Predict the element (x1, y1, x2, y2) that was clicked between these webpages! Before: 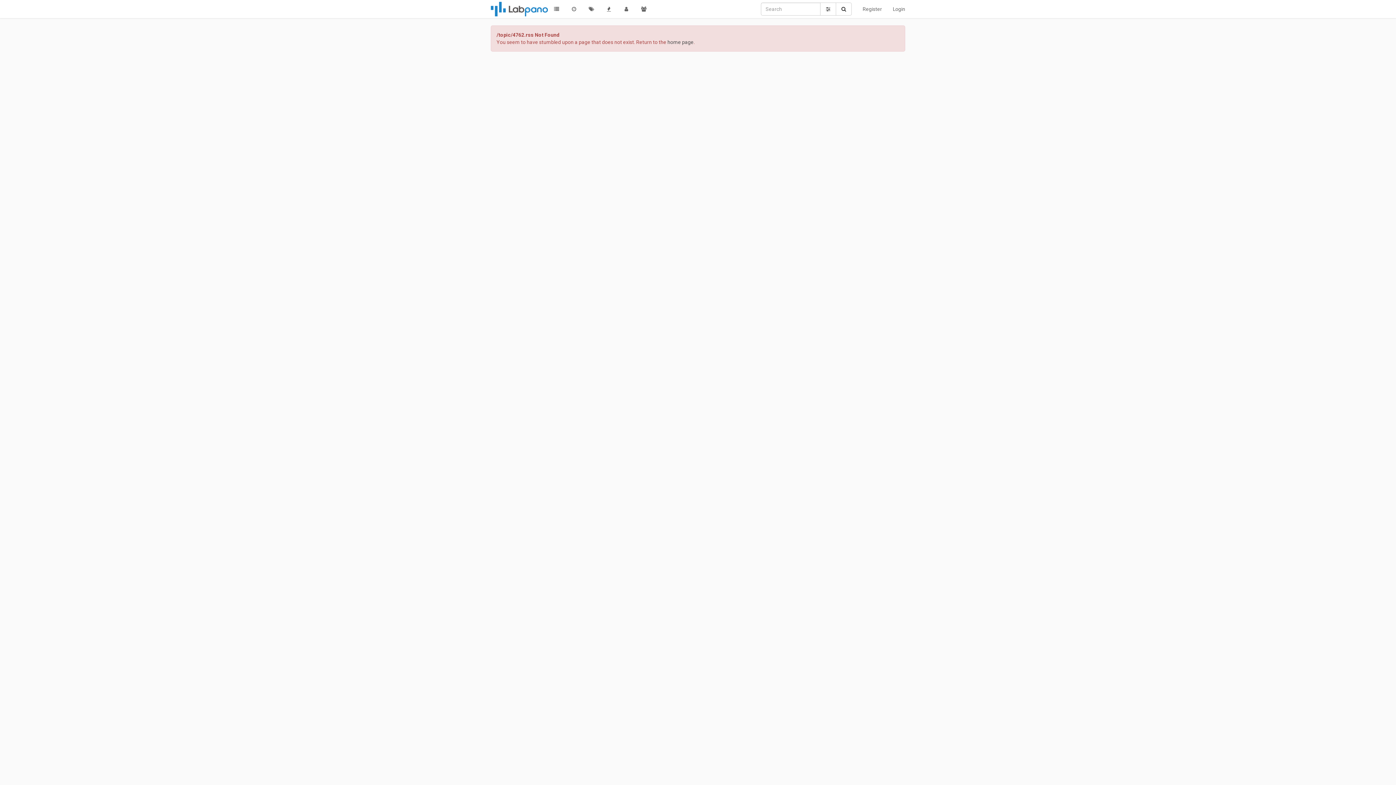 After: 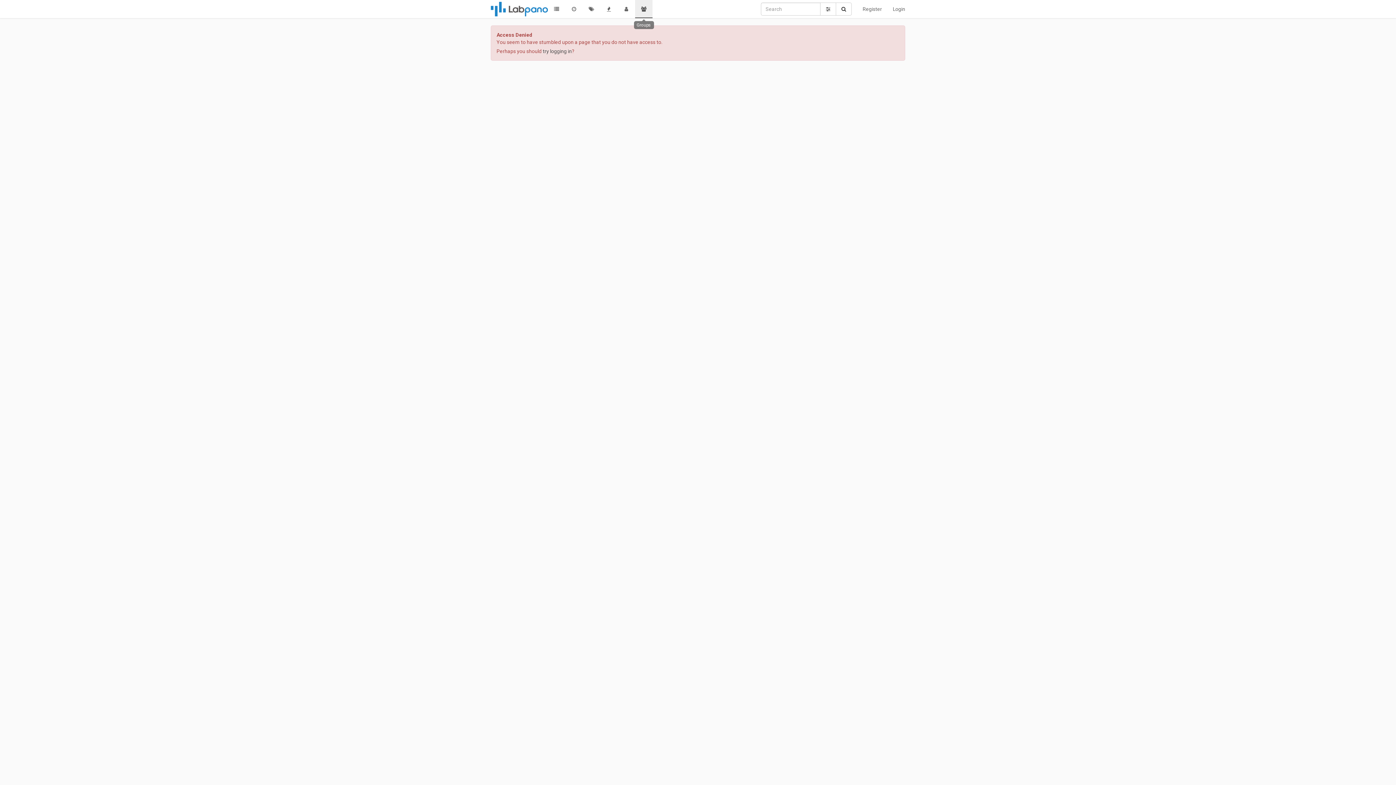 Action: bbox: (635, 0, 652, 18)